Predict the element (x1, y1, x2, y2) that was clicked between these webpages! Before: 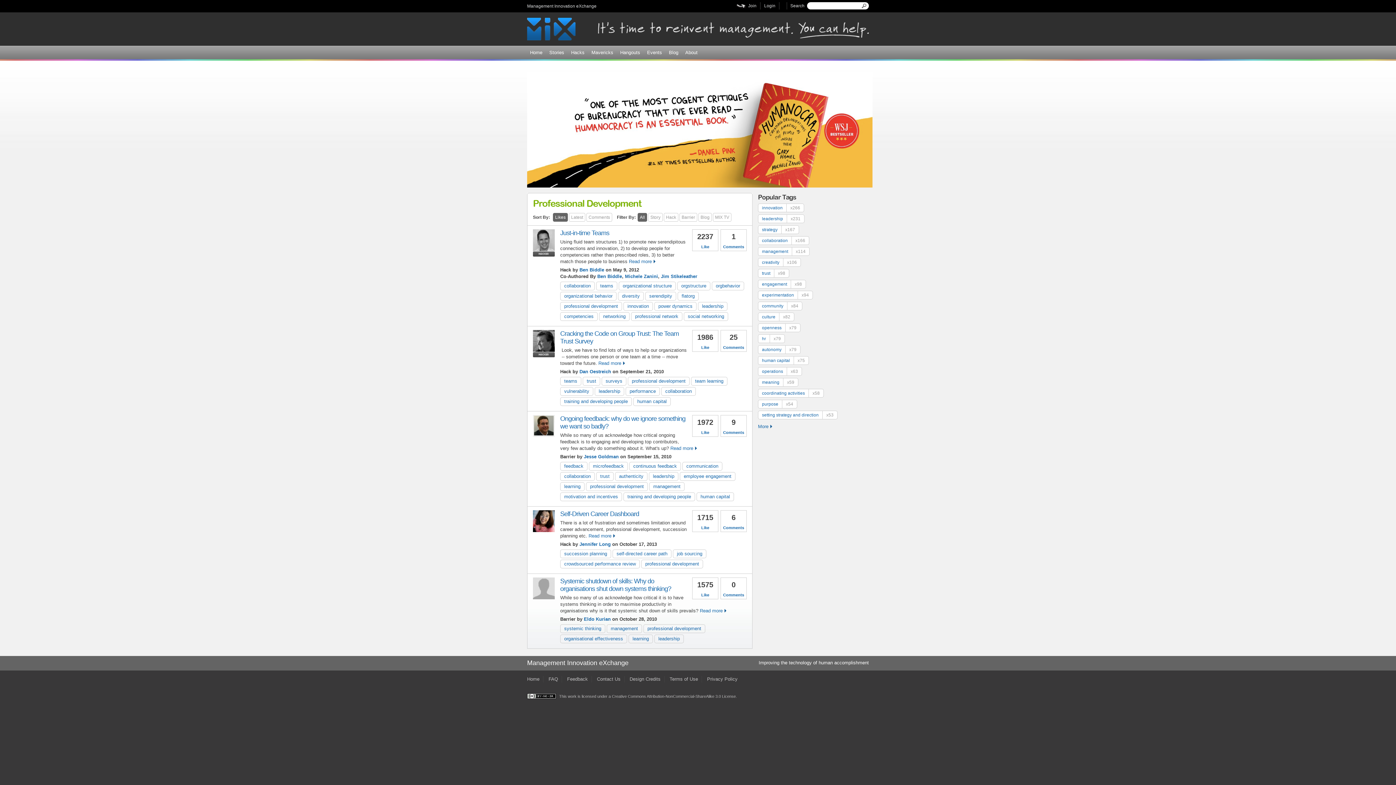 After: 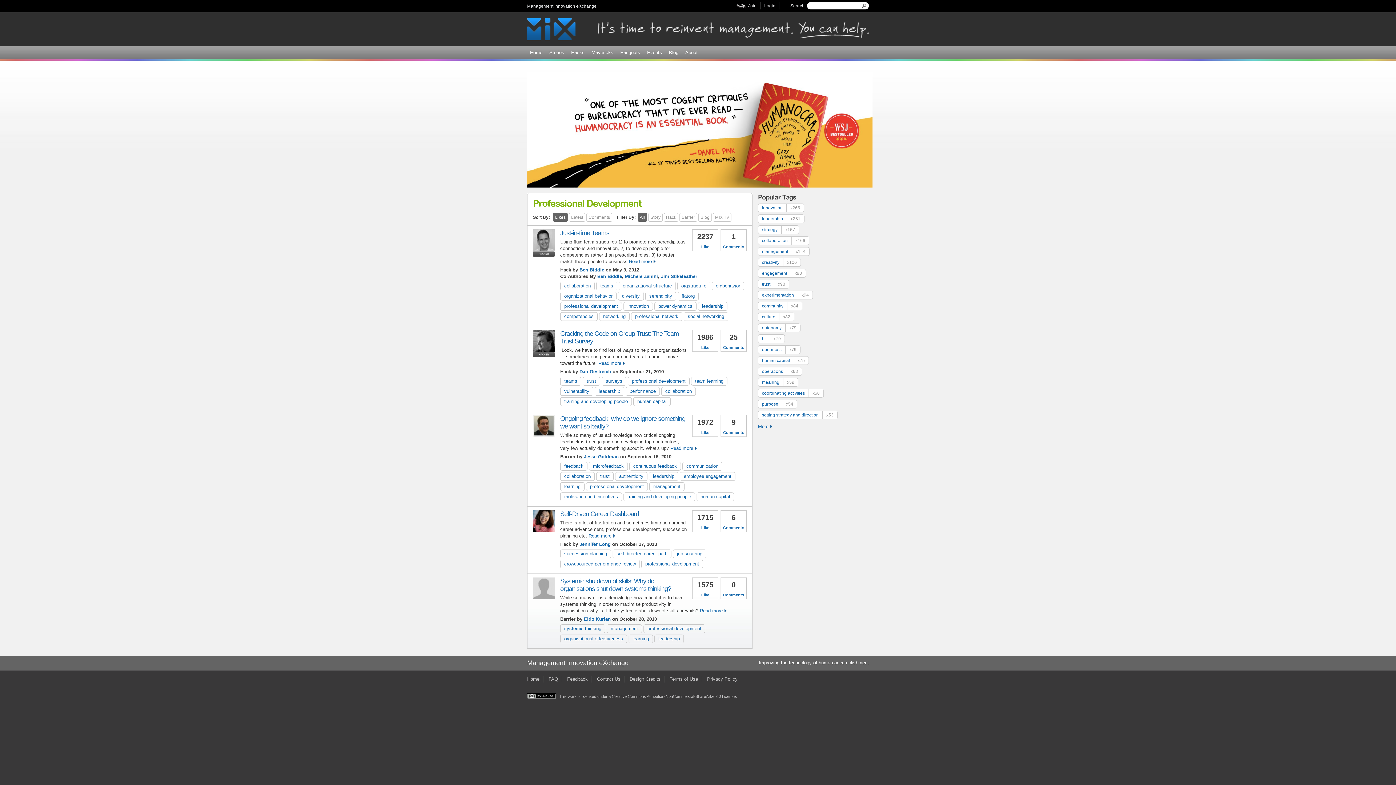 Action: label: professional development bbox: (560, 302, 622, 310)